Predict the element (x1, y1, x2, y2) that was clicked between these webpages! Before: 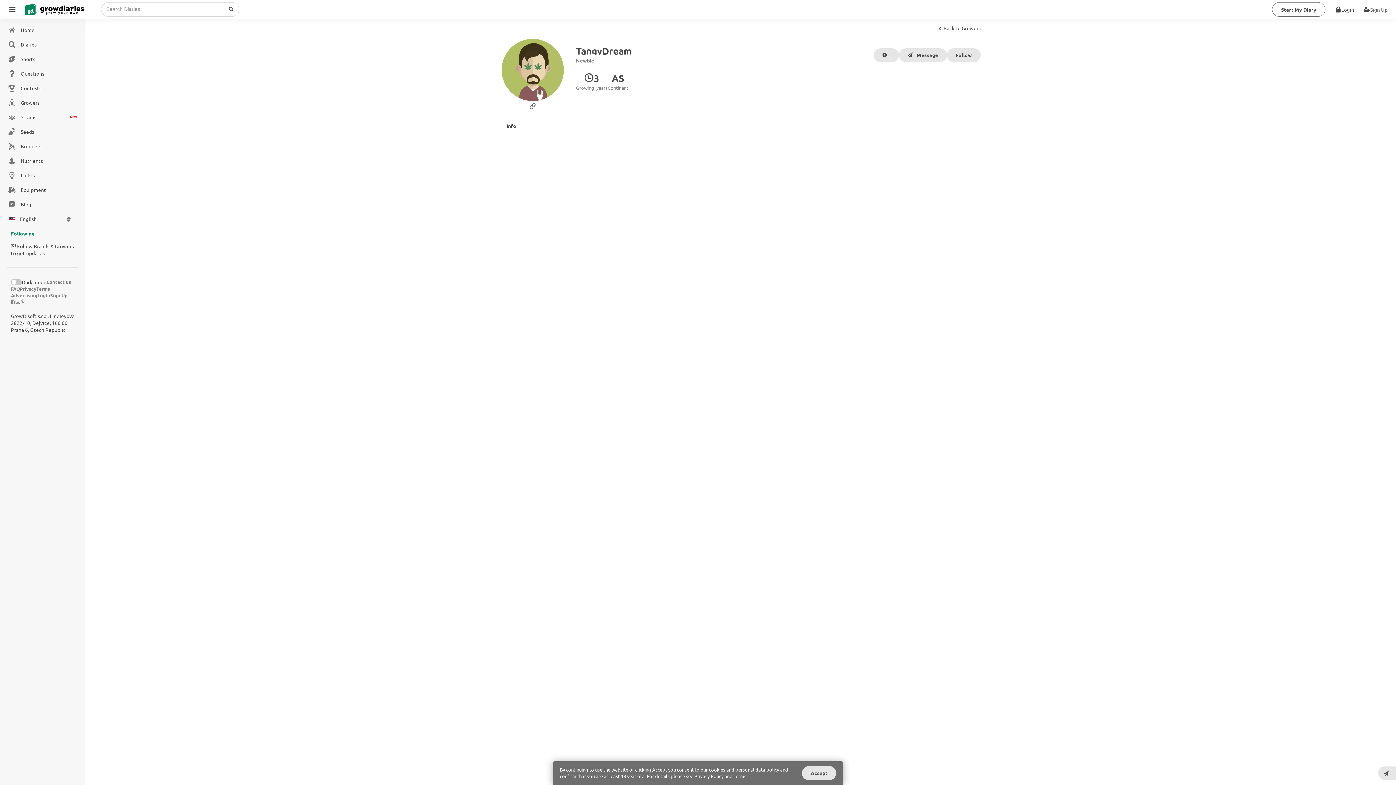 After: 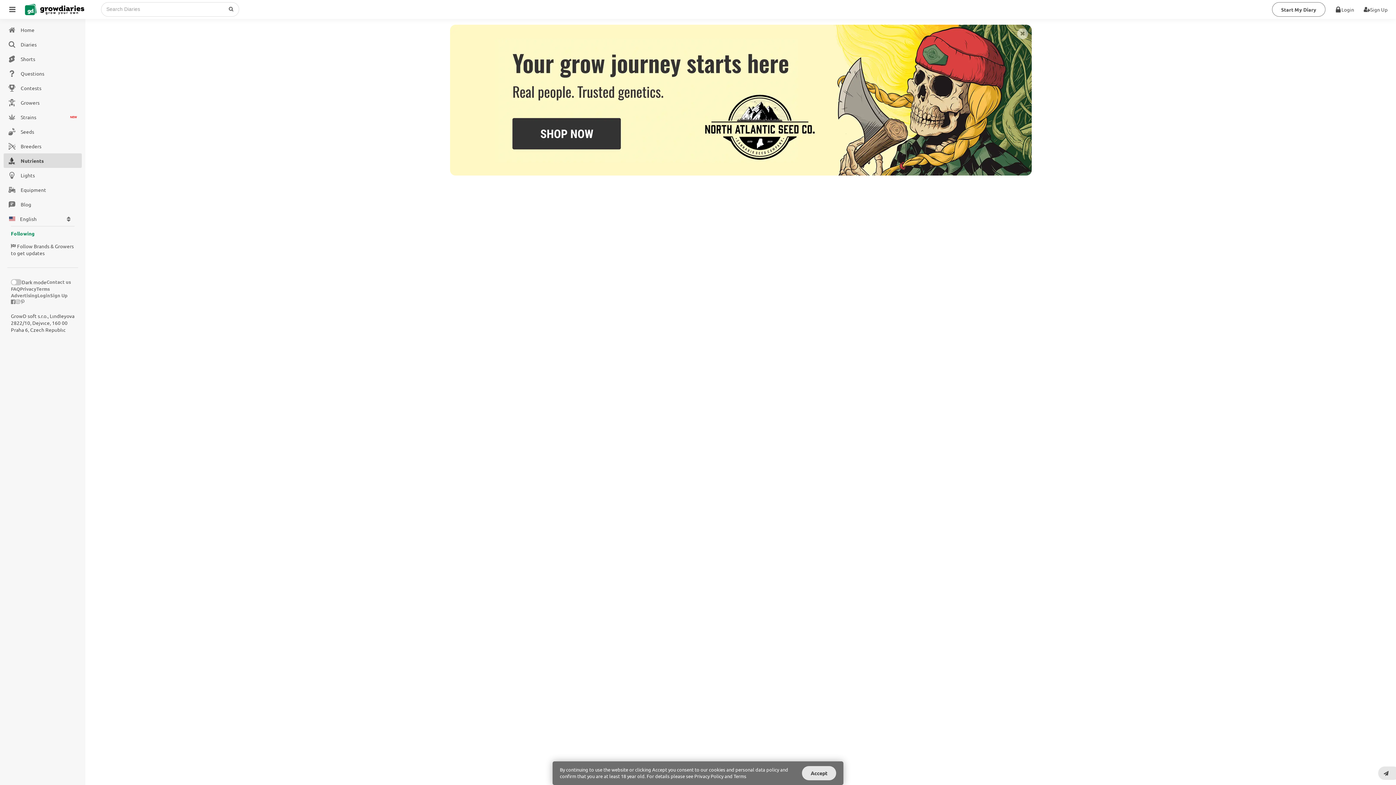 Action: bbox: (3, 153, 81, 168) label: Nutrients